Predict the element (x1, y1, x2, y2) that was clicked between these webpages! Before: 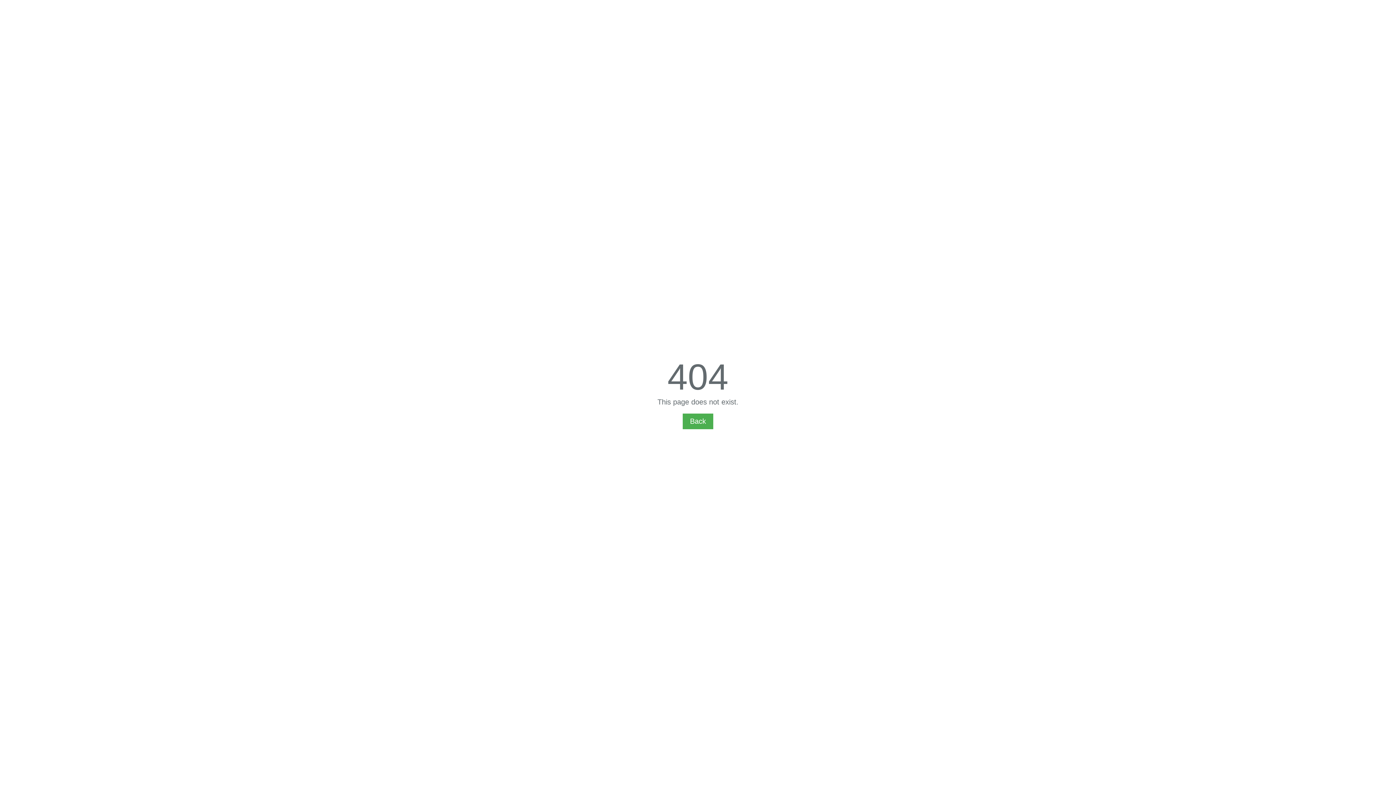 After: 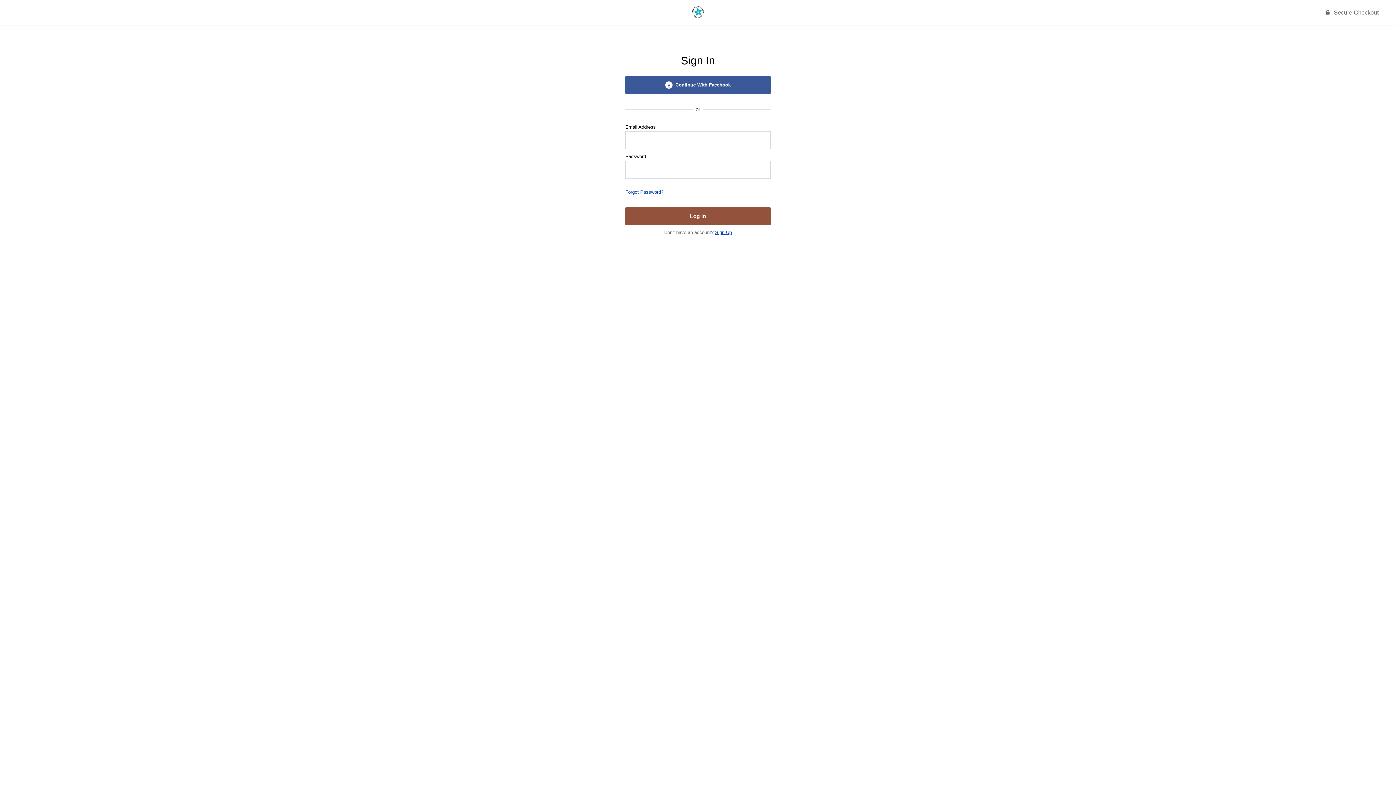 Action: bbox: (682, 413, 713, 429) label: Back